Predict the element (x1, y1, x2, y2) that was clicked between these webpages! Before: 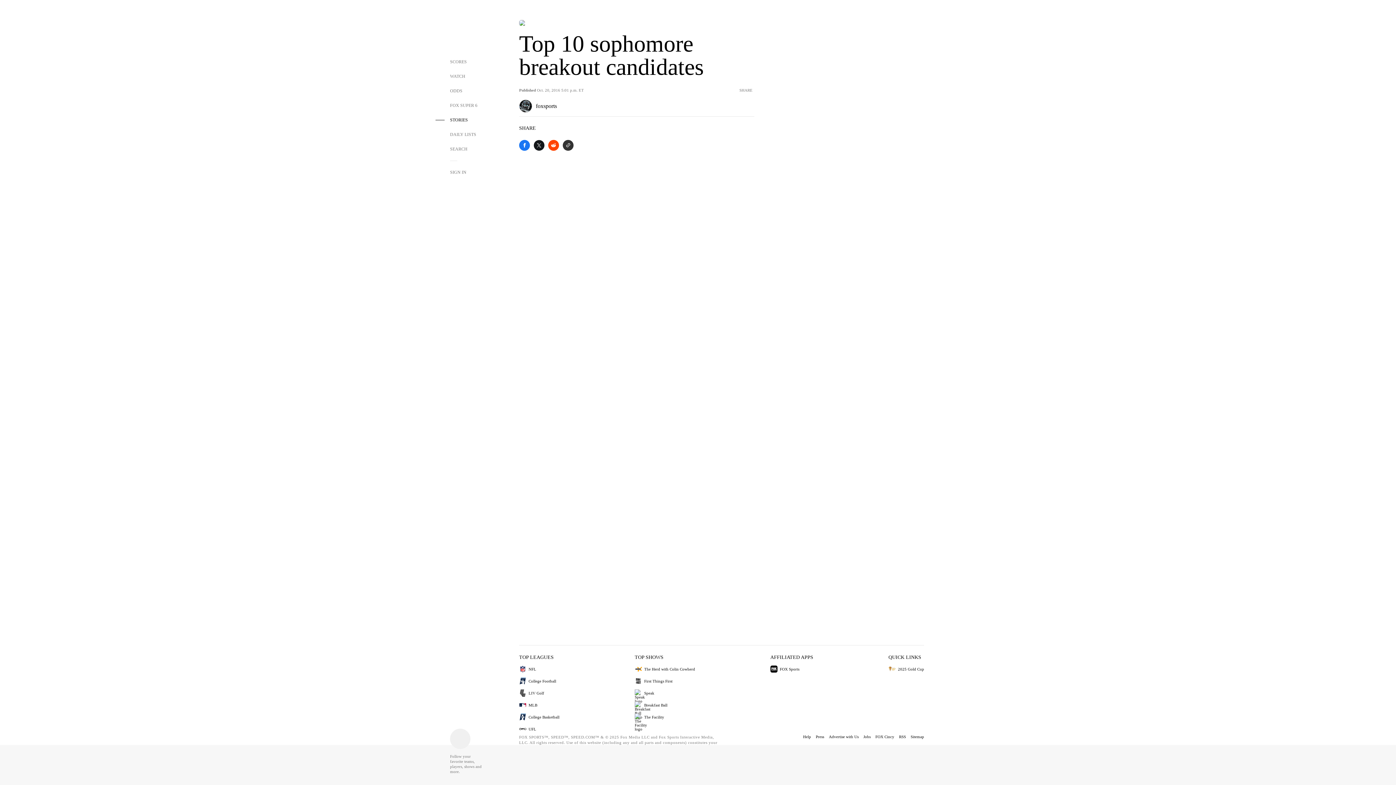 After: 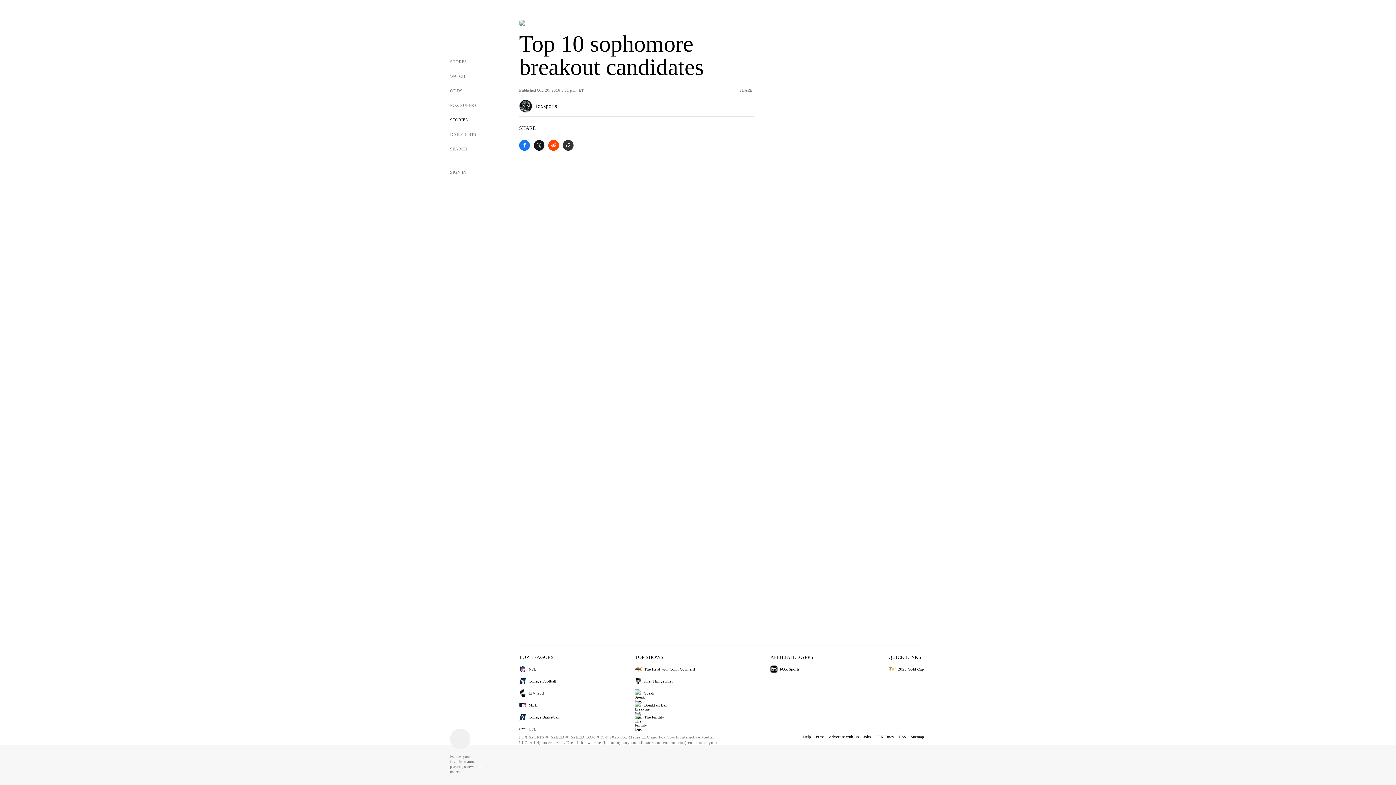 Action: bbox: (634, 689, 695, 697) label: Speak